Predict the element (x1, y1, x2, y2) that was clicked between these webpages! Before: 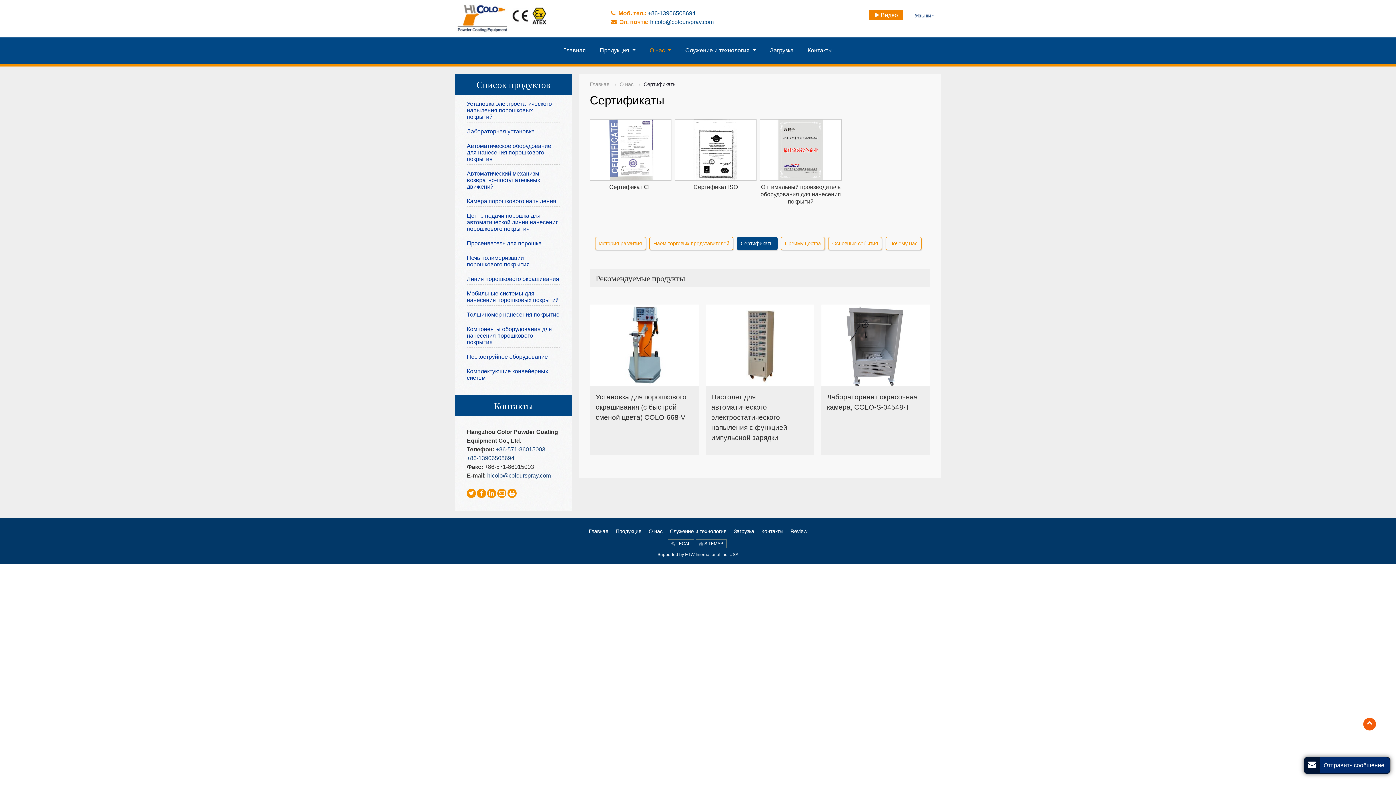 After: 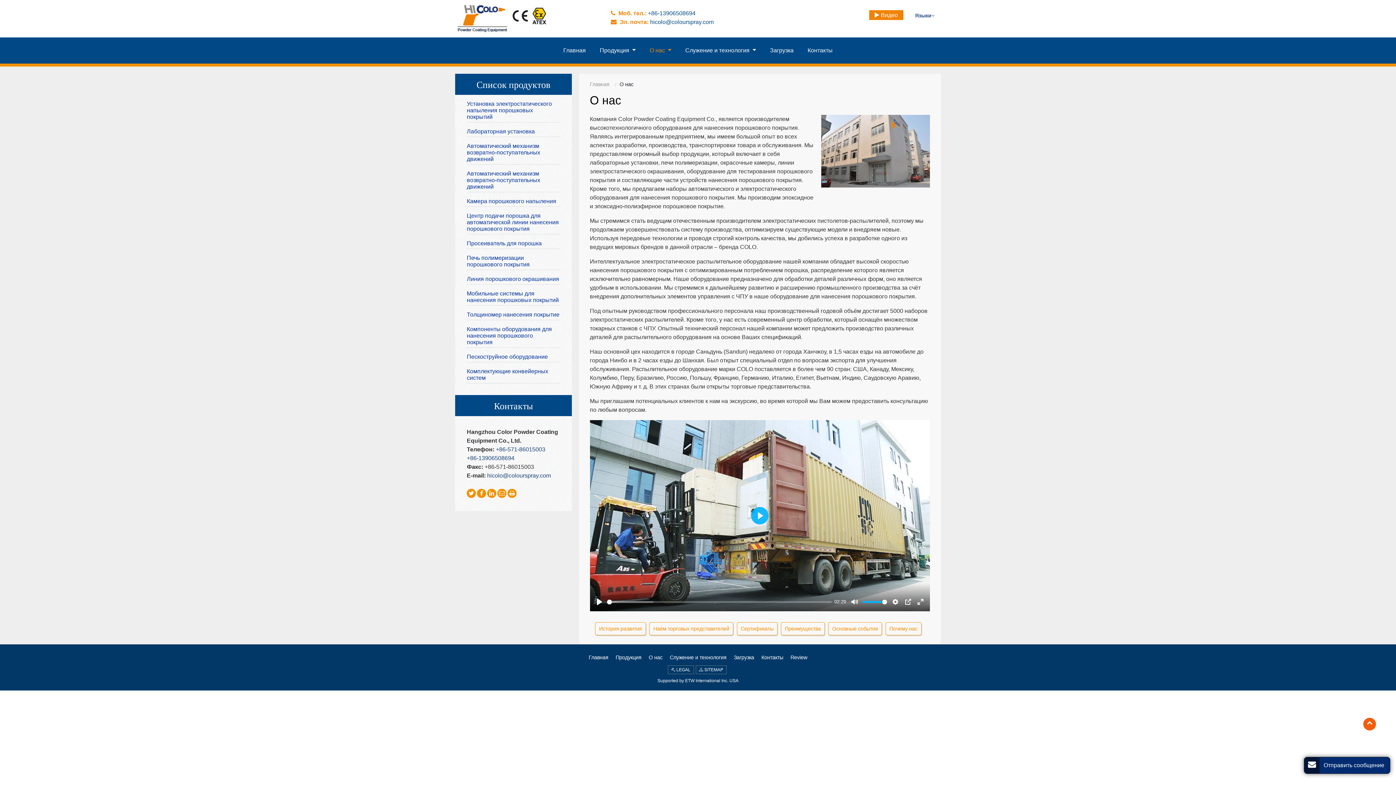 Action: label: О нас bbox: (645, 524, 666, 539)